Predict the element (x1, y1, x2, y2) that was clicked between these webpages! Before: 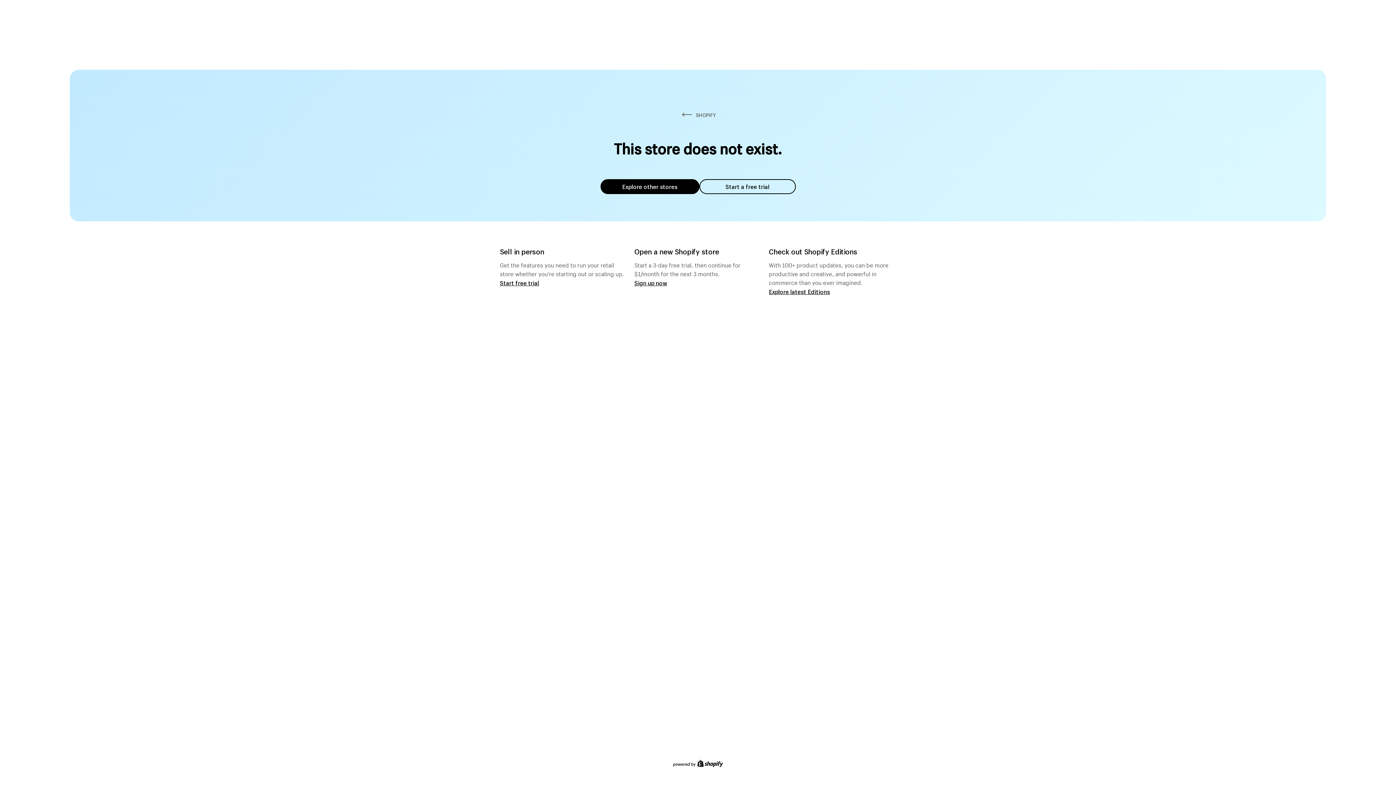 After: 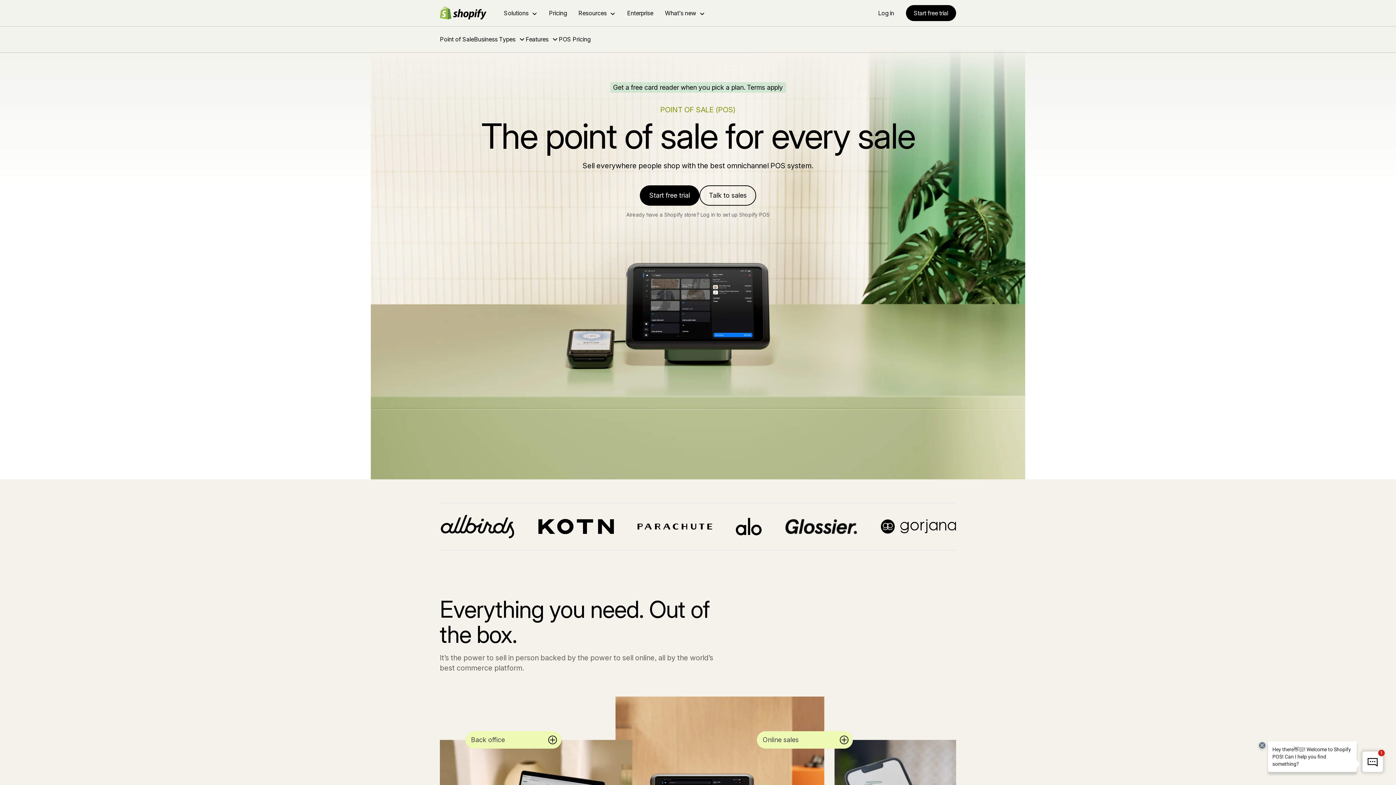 Action: label: Start free trial bbox: (500, 279, 539, 286)